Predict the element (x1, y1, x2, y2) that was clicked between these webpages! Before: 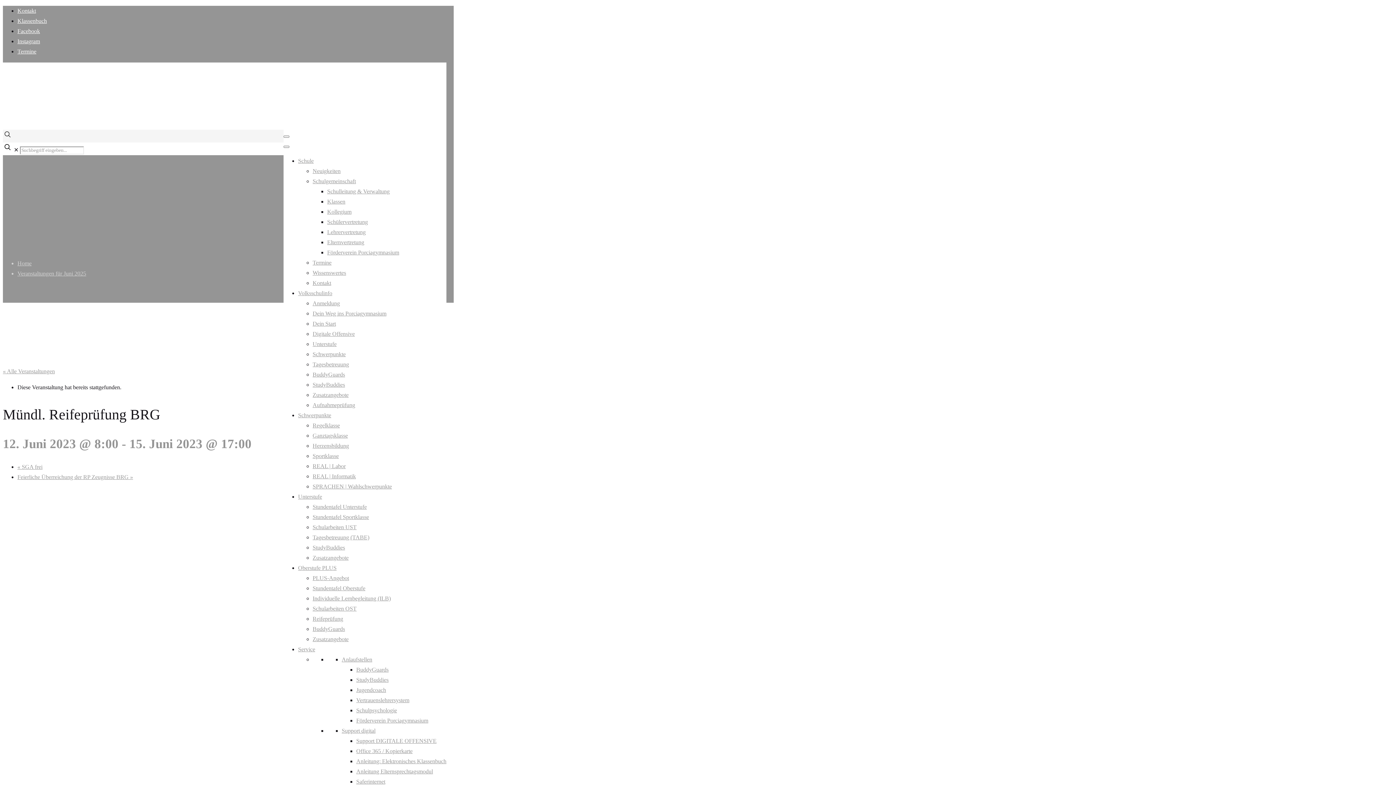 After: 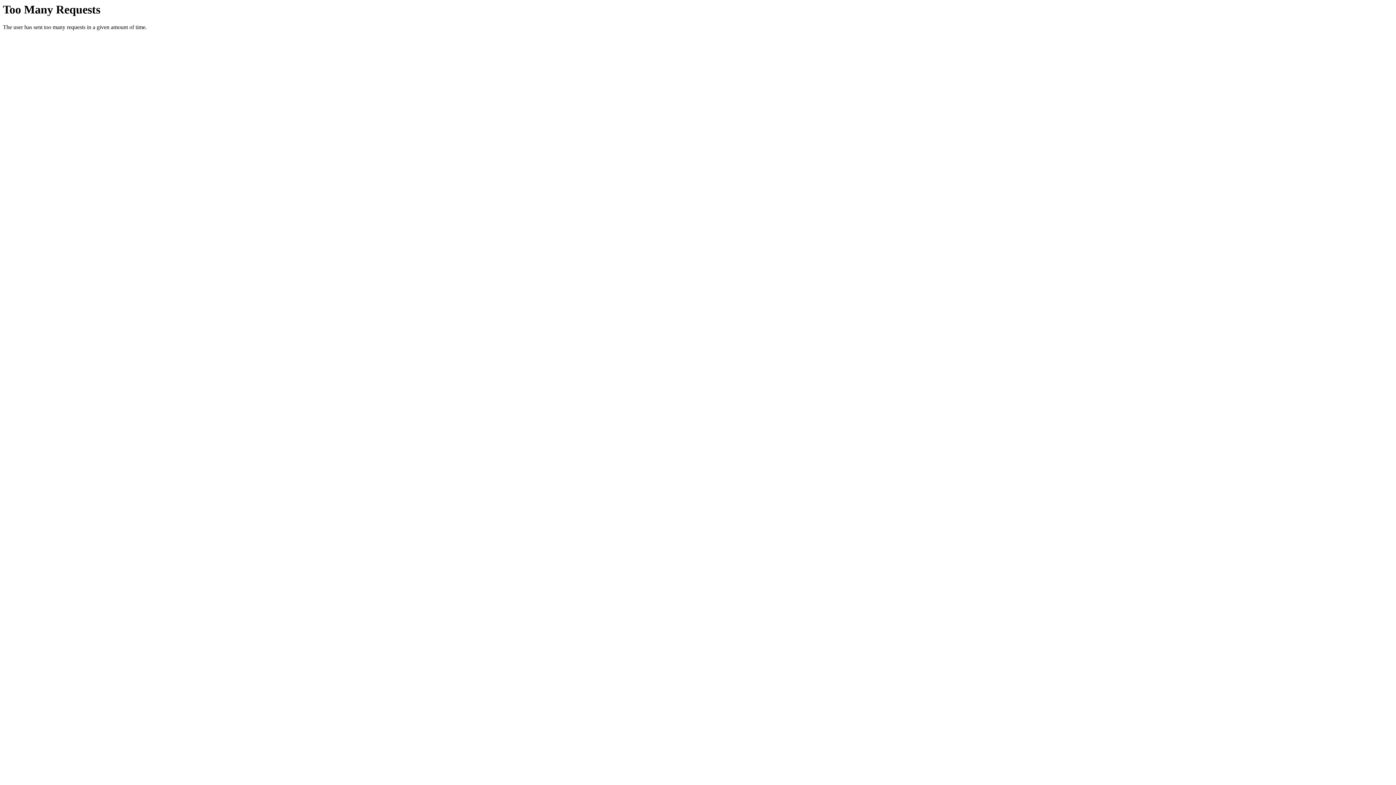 Action: bbox: (327, 198, 345, 204) label: Klassen